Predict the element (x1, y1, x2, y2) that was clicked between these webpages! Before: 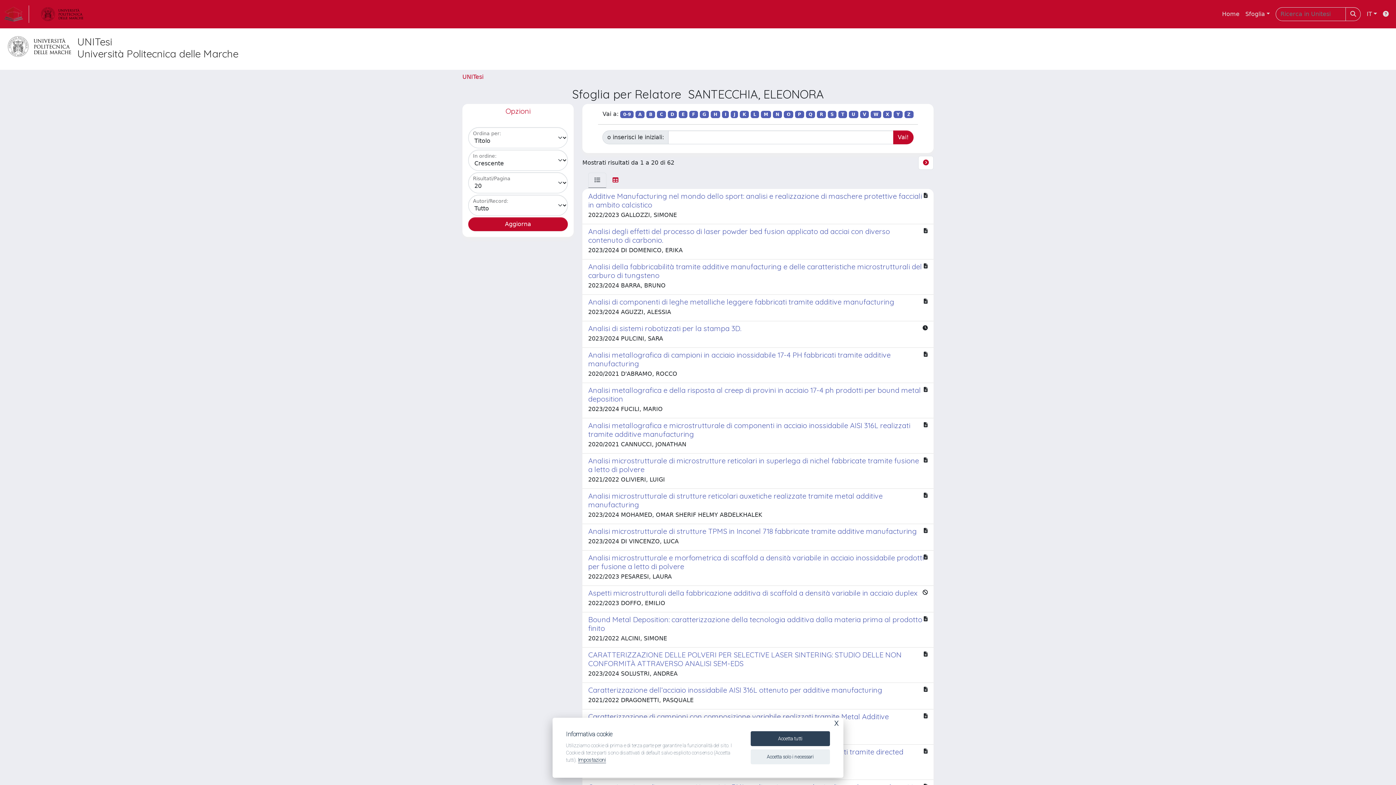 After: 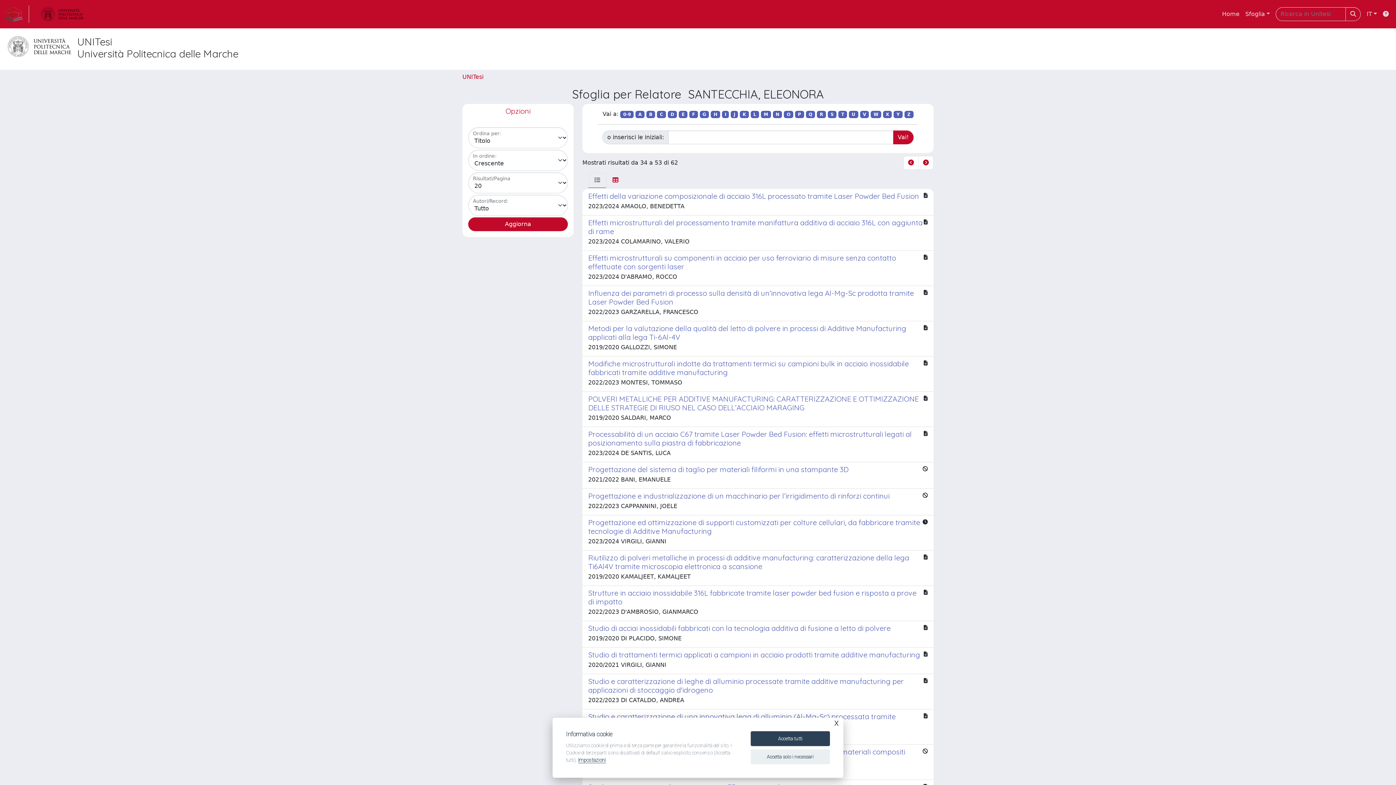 Action: label: D bbox: (667, 110, 677, 118)